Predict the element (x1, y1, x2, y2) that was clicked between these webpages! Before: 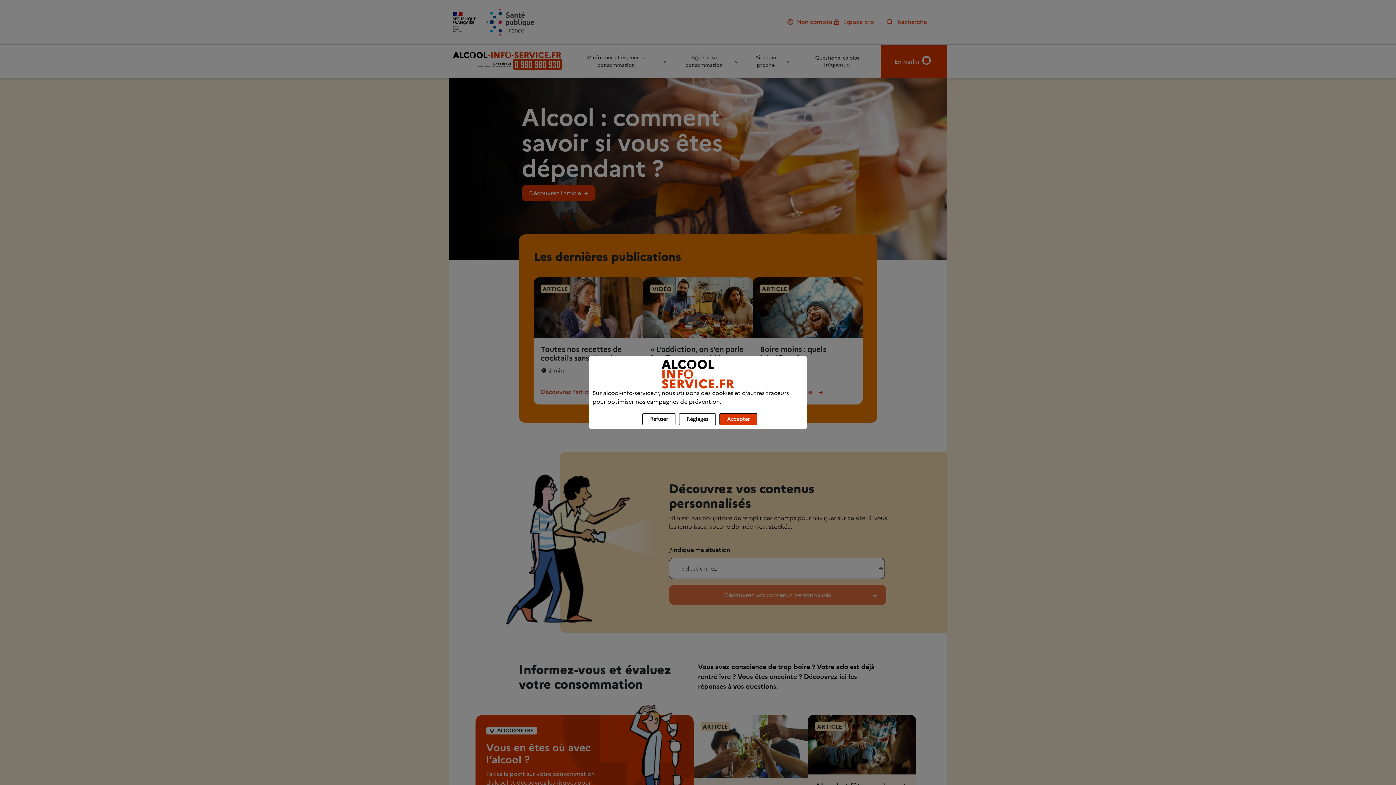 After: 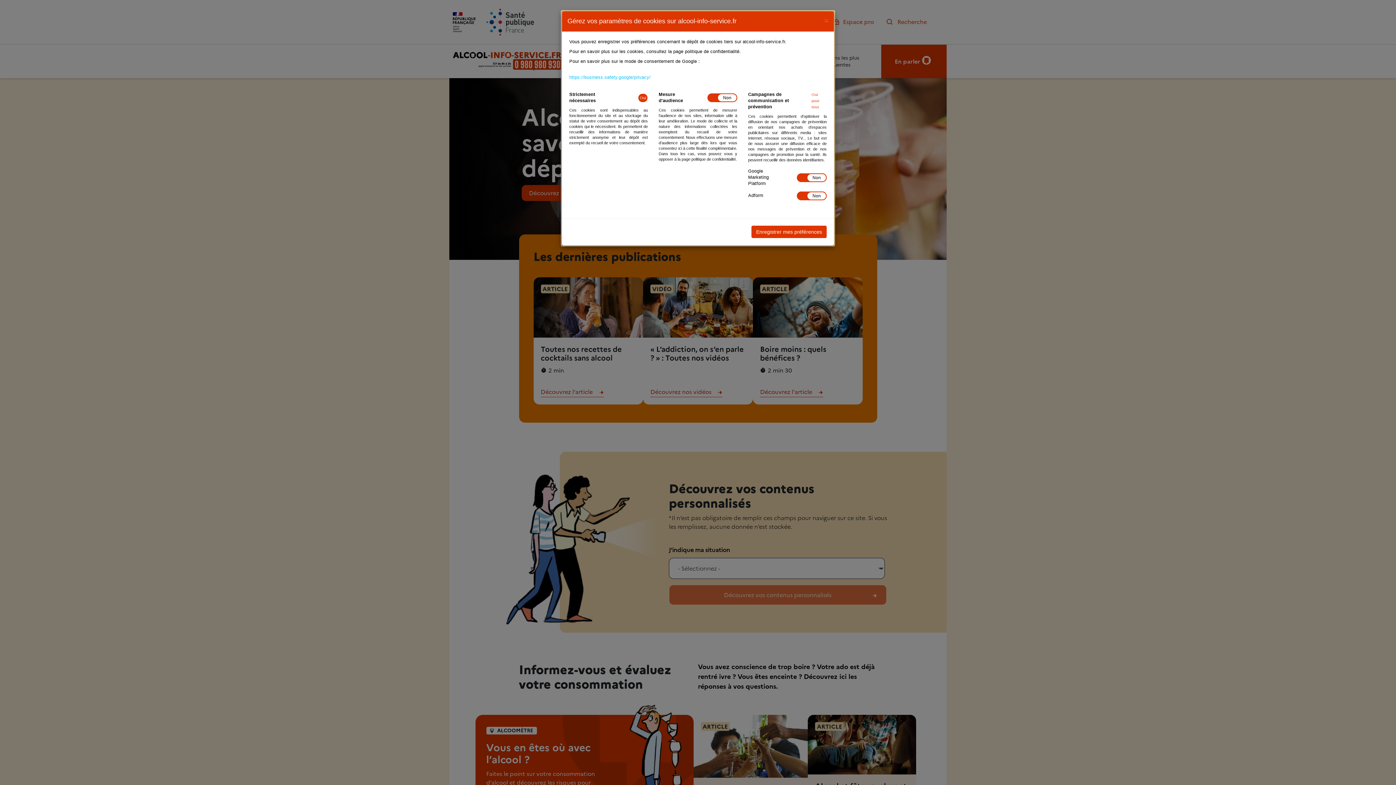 Action: label: Réglages bbox: (679, 413, 716, 425)